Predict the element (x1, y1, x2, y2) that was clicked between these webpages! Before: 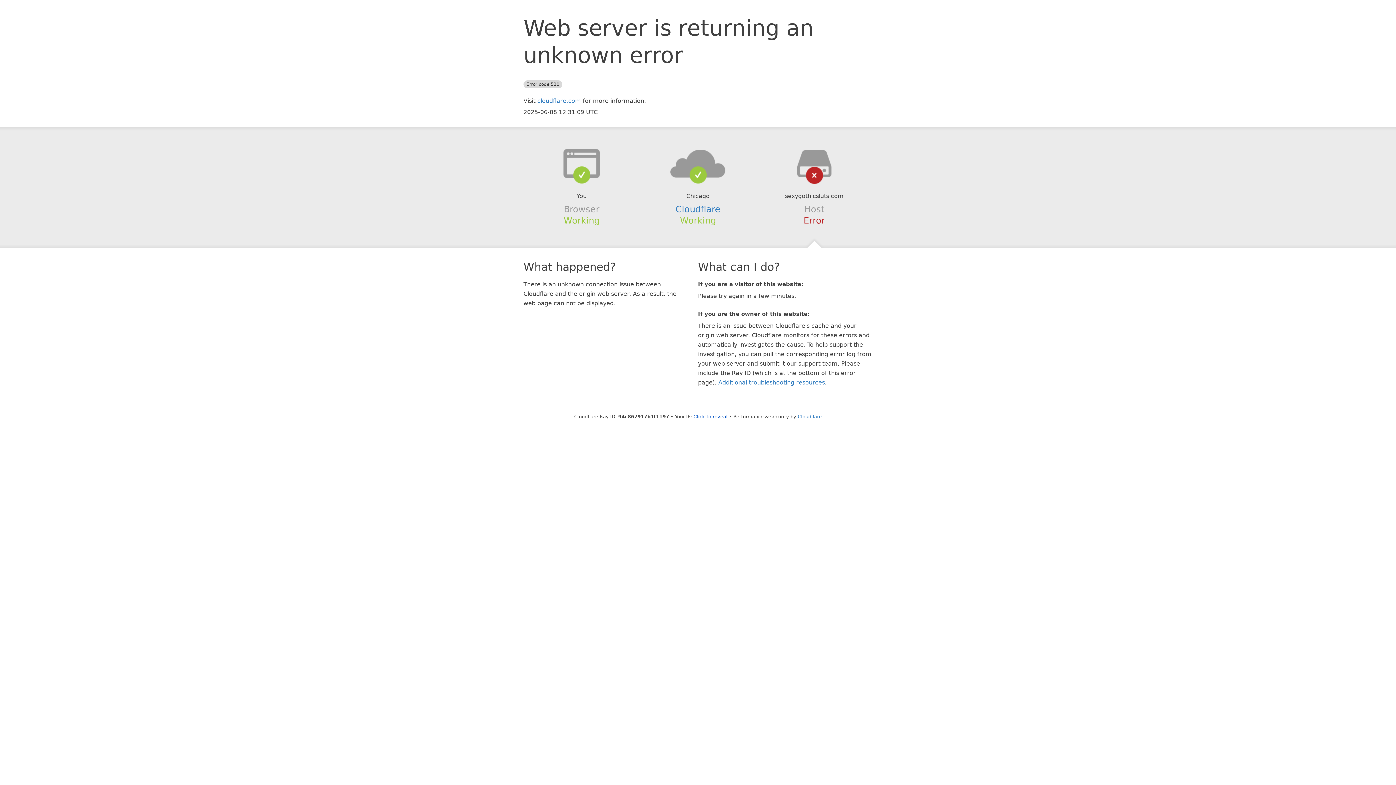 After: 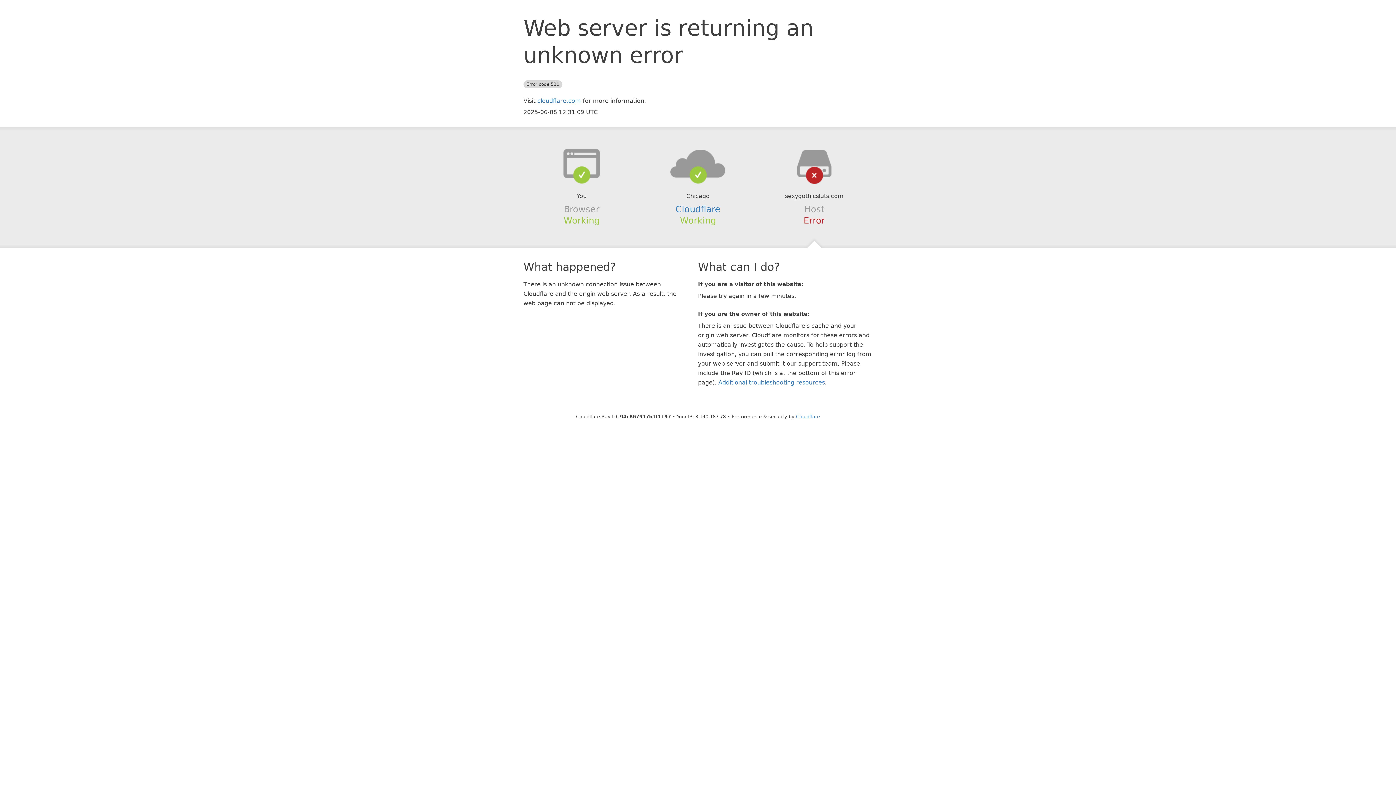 Action: bbox: (693, 414, 727, 419) label: Click to reveal